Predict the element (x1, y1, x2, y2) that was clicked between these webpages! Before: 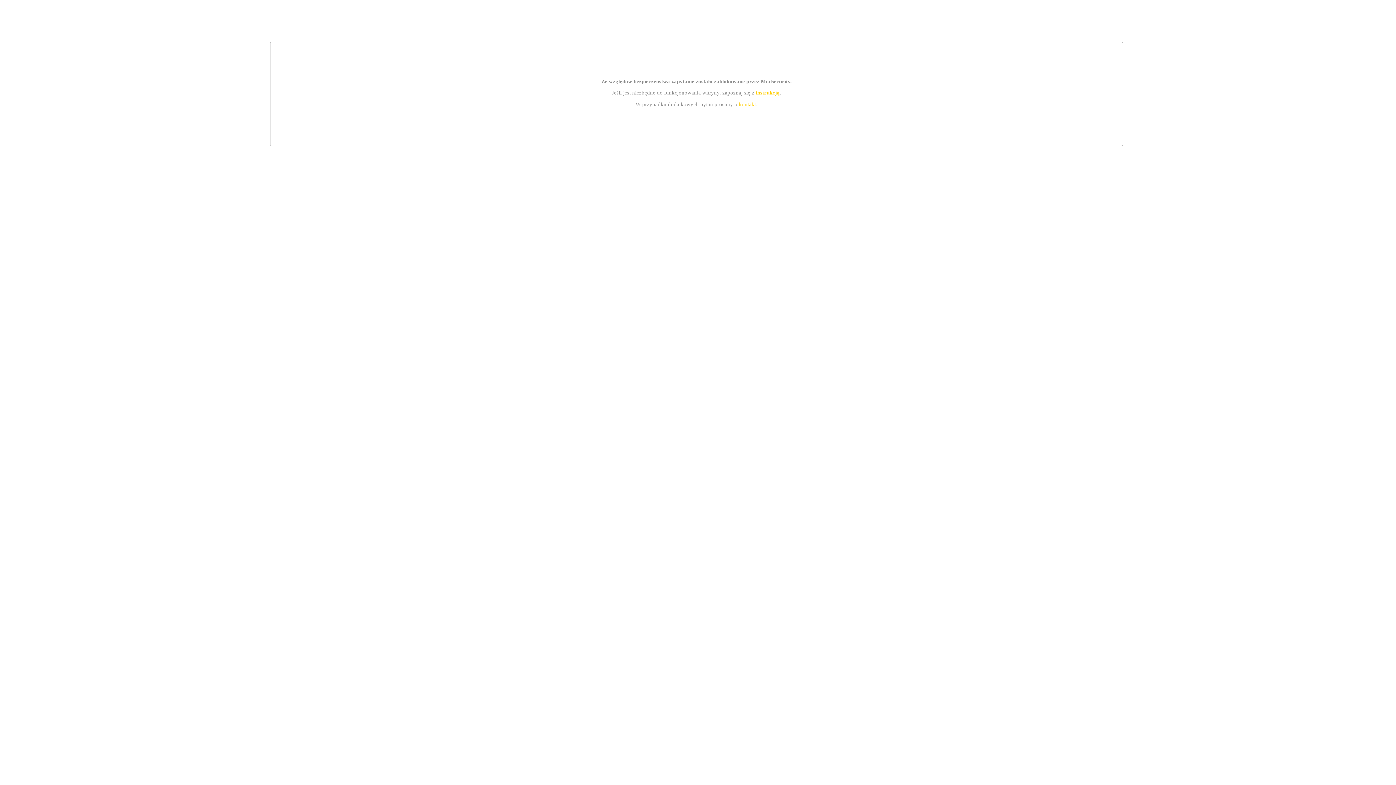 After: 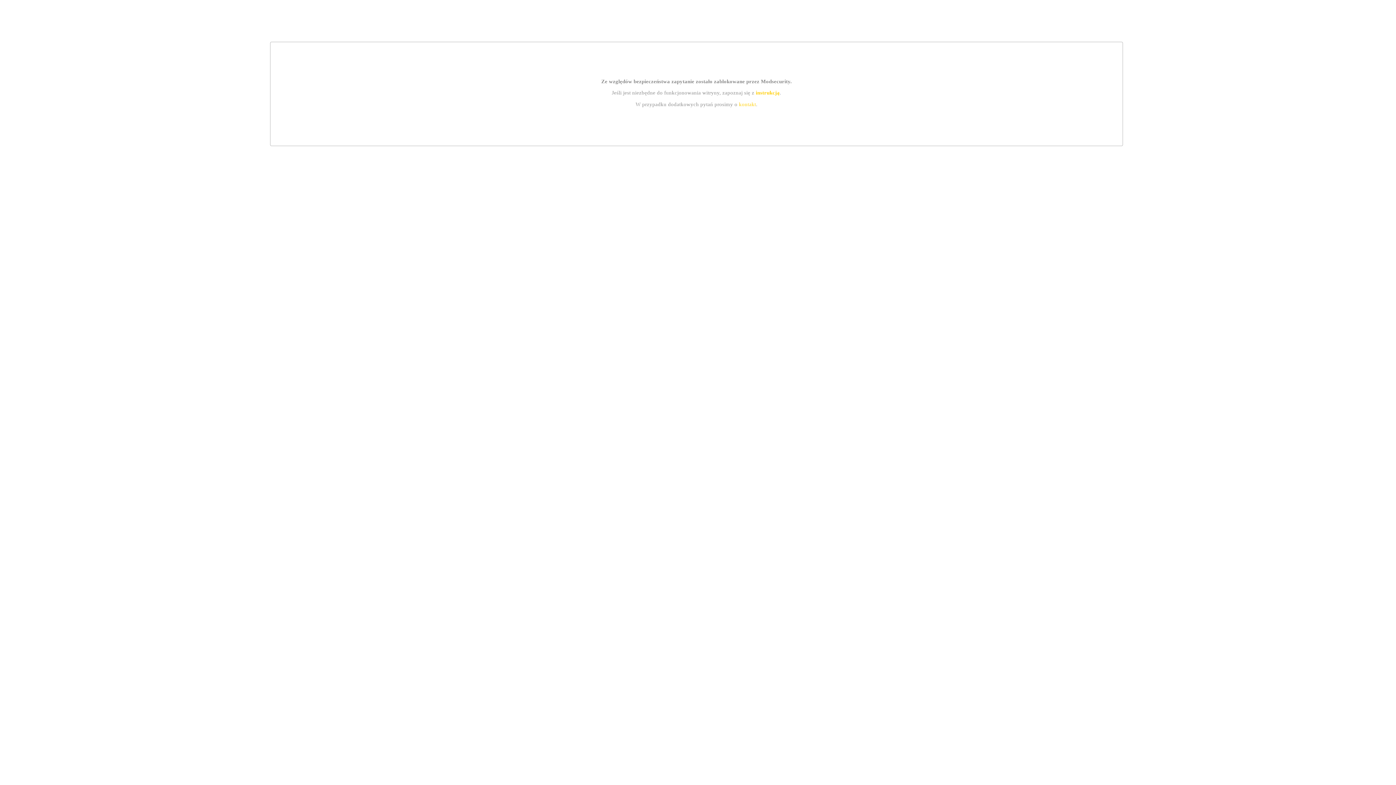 Action: label: instrukcją bbox: (755, 89, 779, 95)